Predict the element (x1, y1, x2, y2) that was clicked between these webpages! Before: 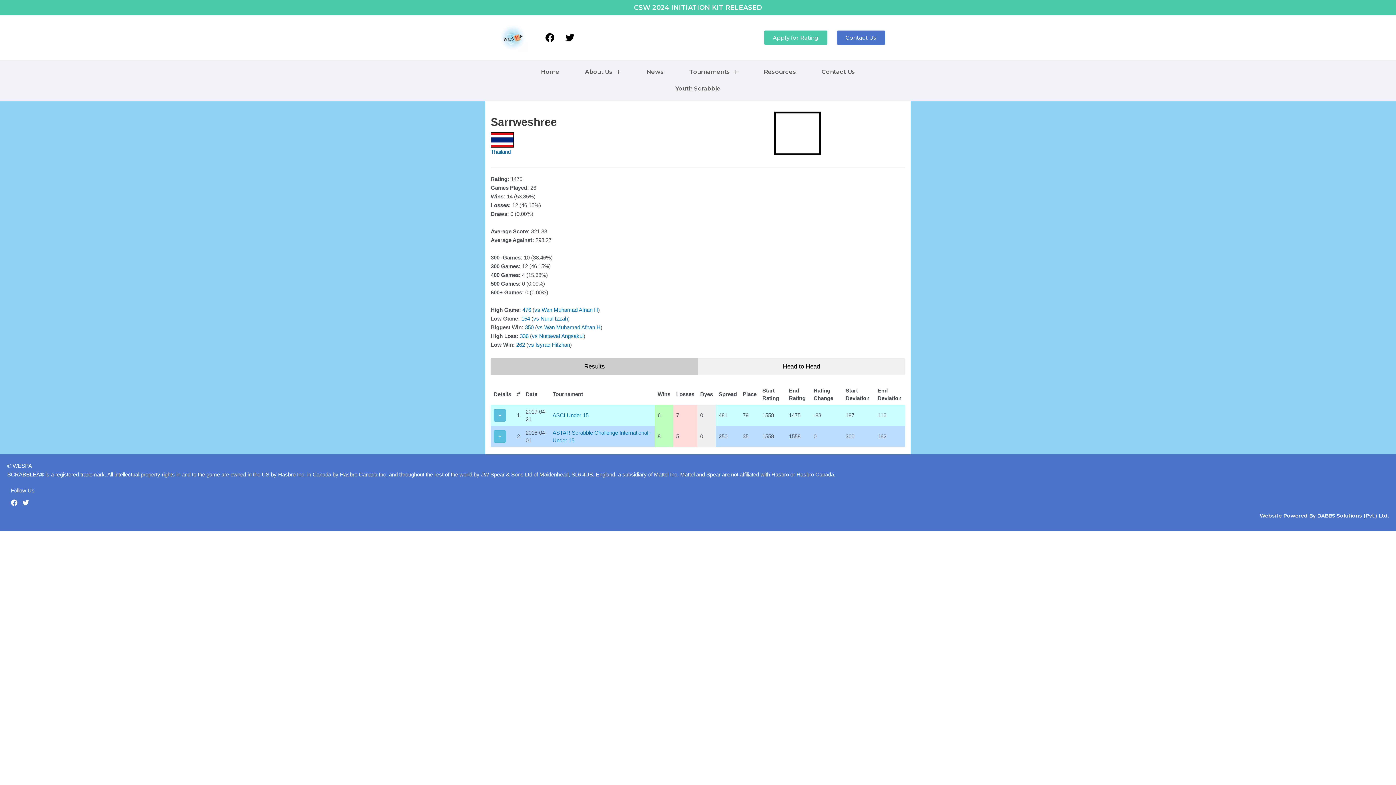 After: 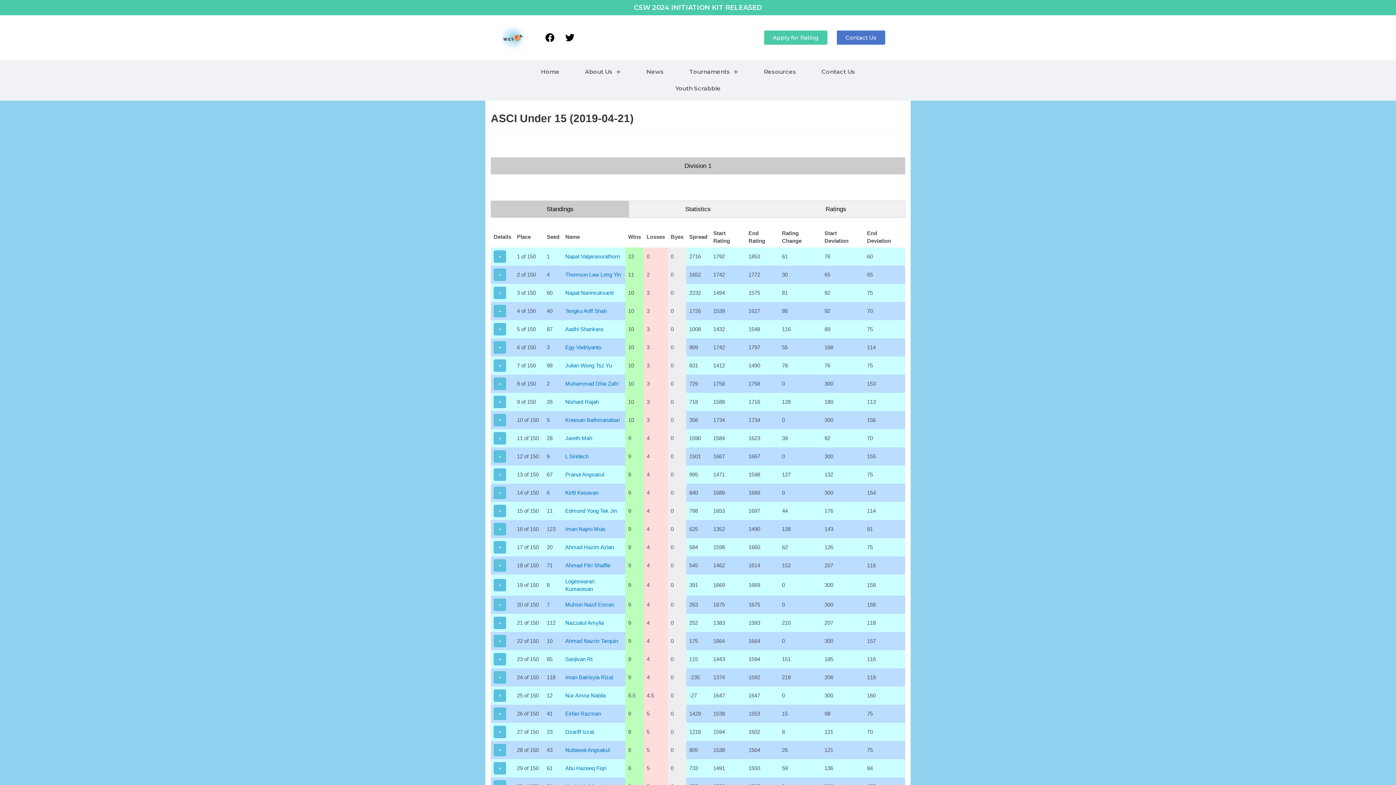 Action: label: ASCI Under 15 bbox: (552, 412, 588, 418)